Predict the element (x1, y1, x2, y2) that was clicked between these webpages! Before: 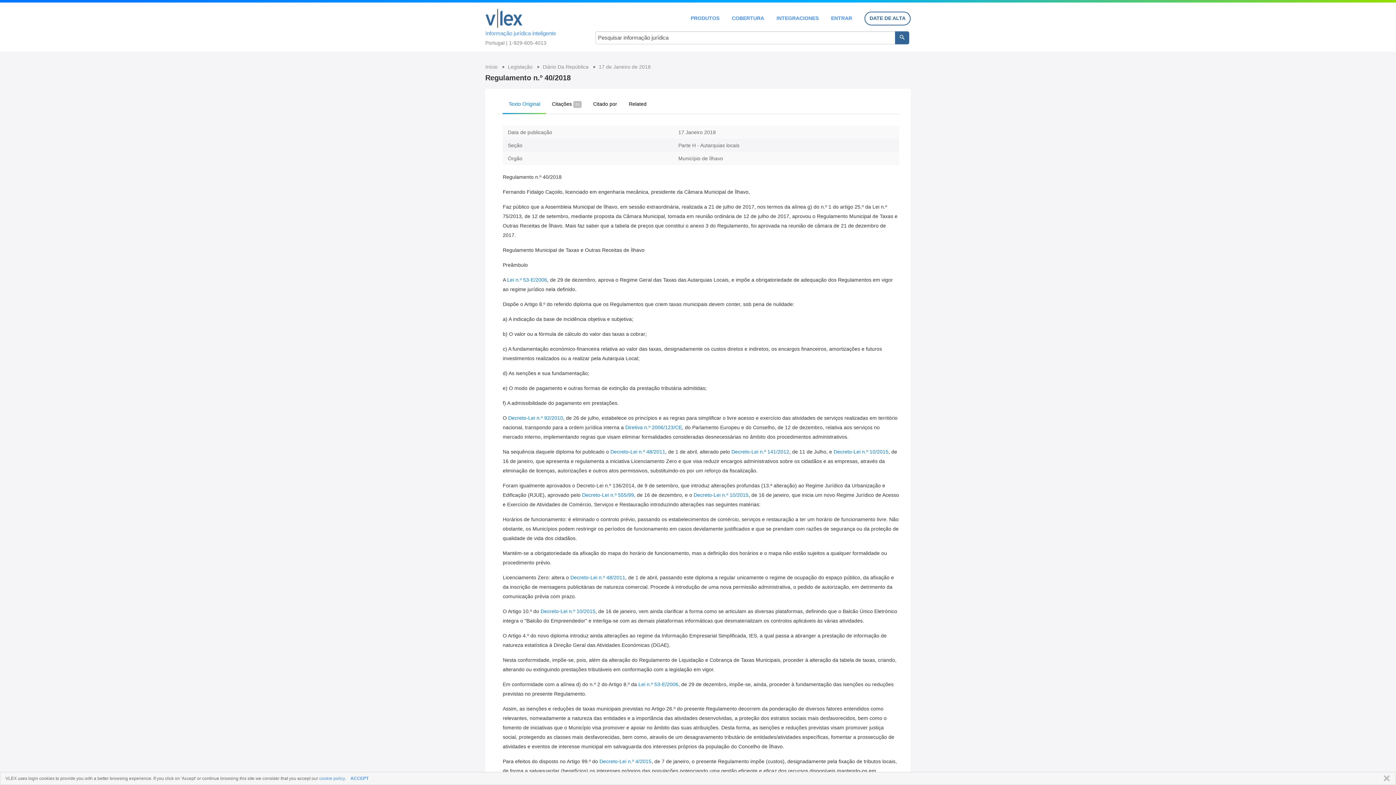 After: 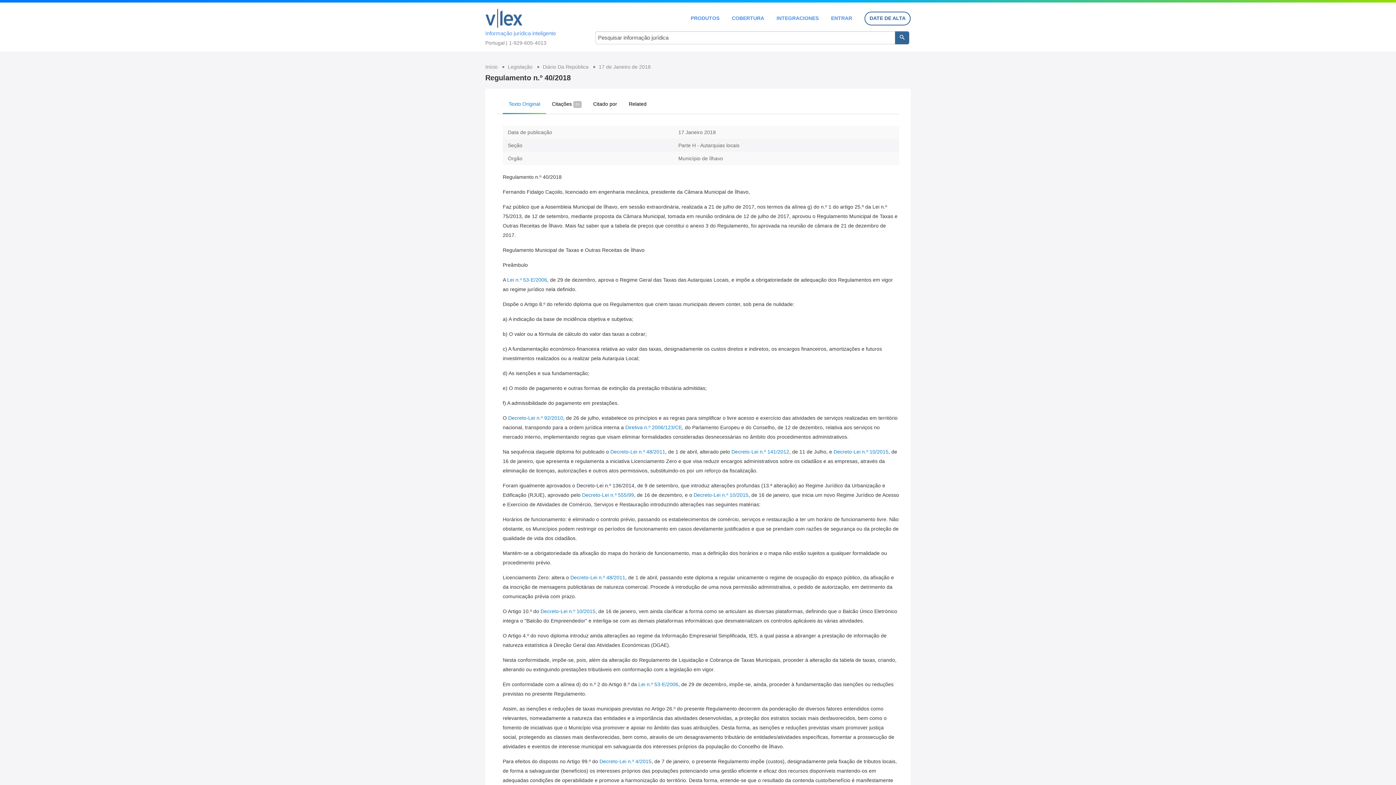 Action: bbox: (350, 776, 368, 781) label: ACCEPT